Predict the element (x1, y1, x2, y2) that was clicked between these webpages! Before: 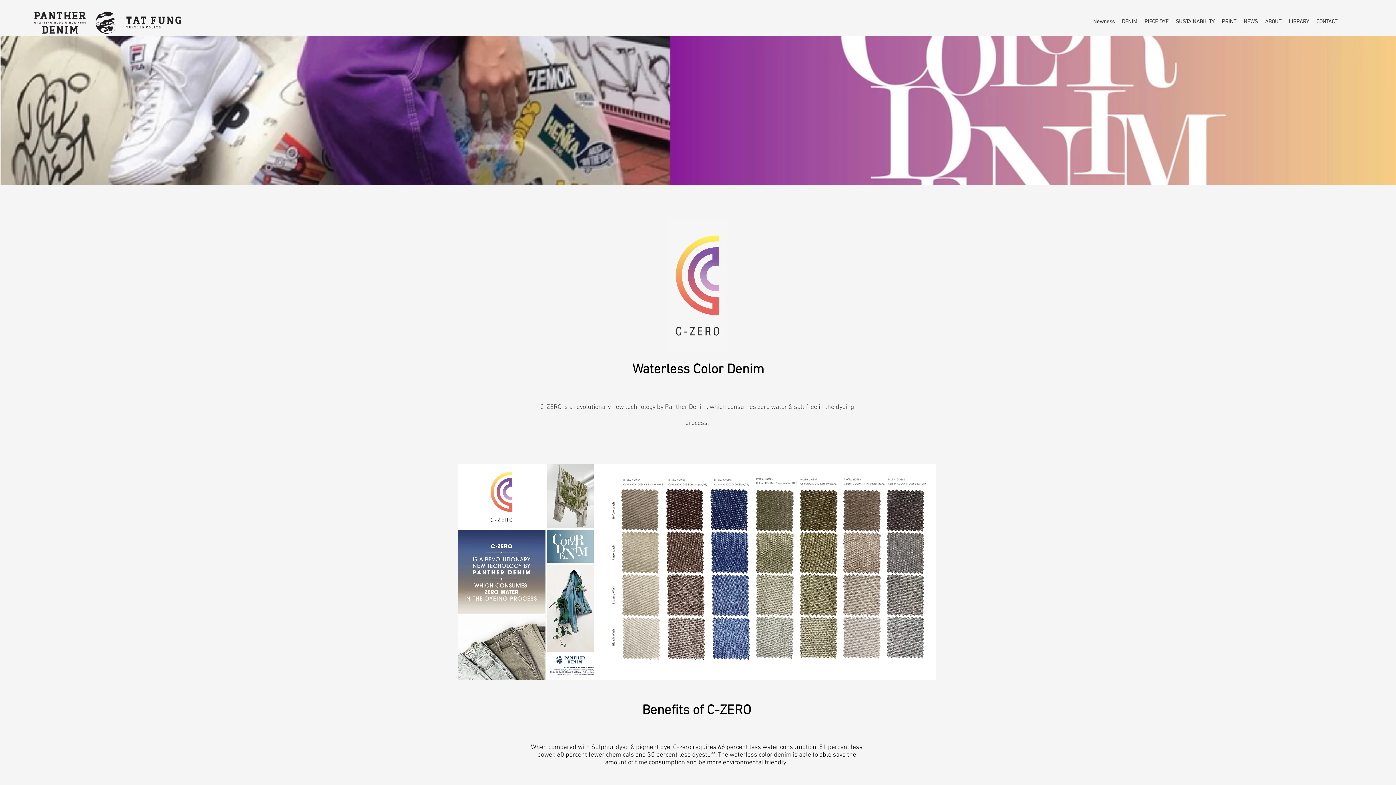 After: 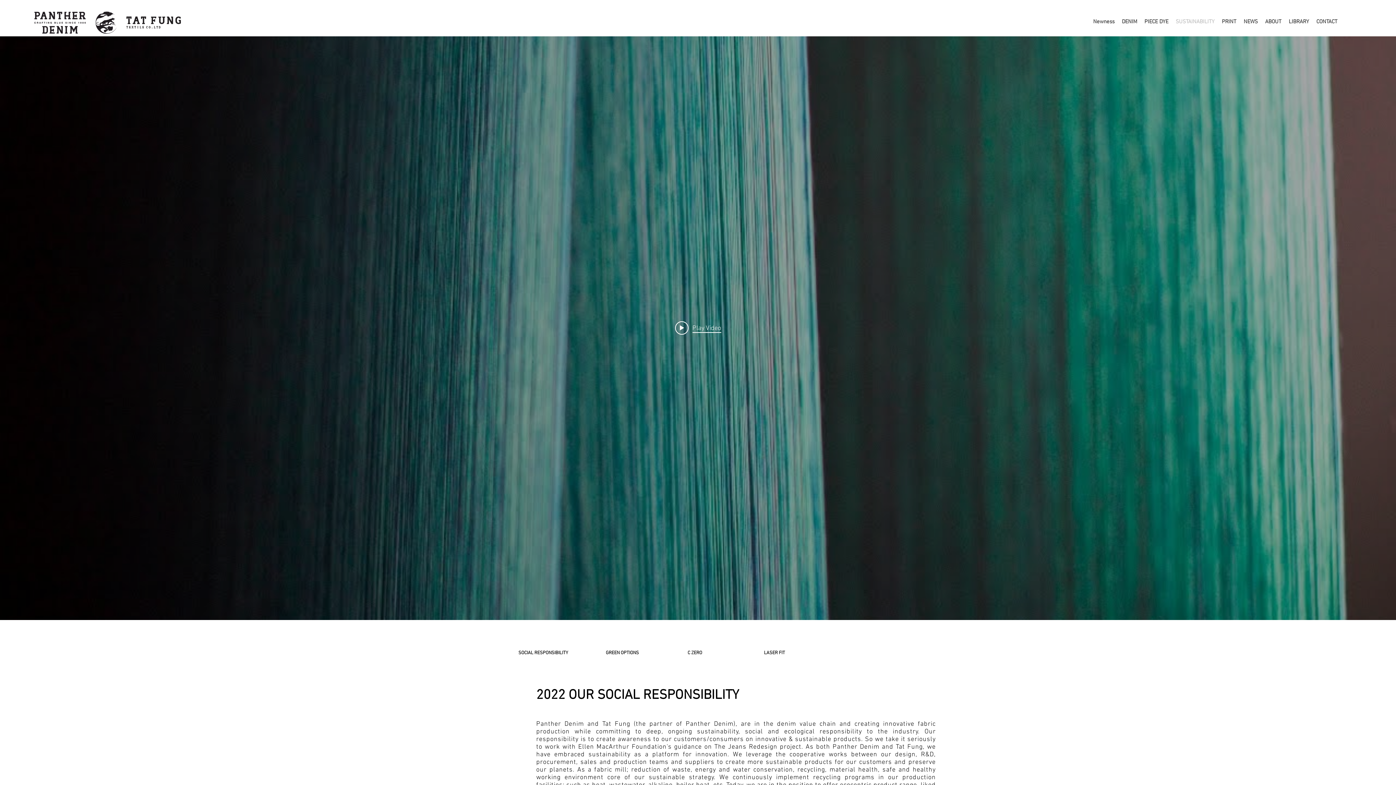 Action: label: SUSTAINABILITY bbox: (1172, 16, 1218, 27)